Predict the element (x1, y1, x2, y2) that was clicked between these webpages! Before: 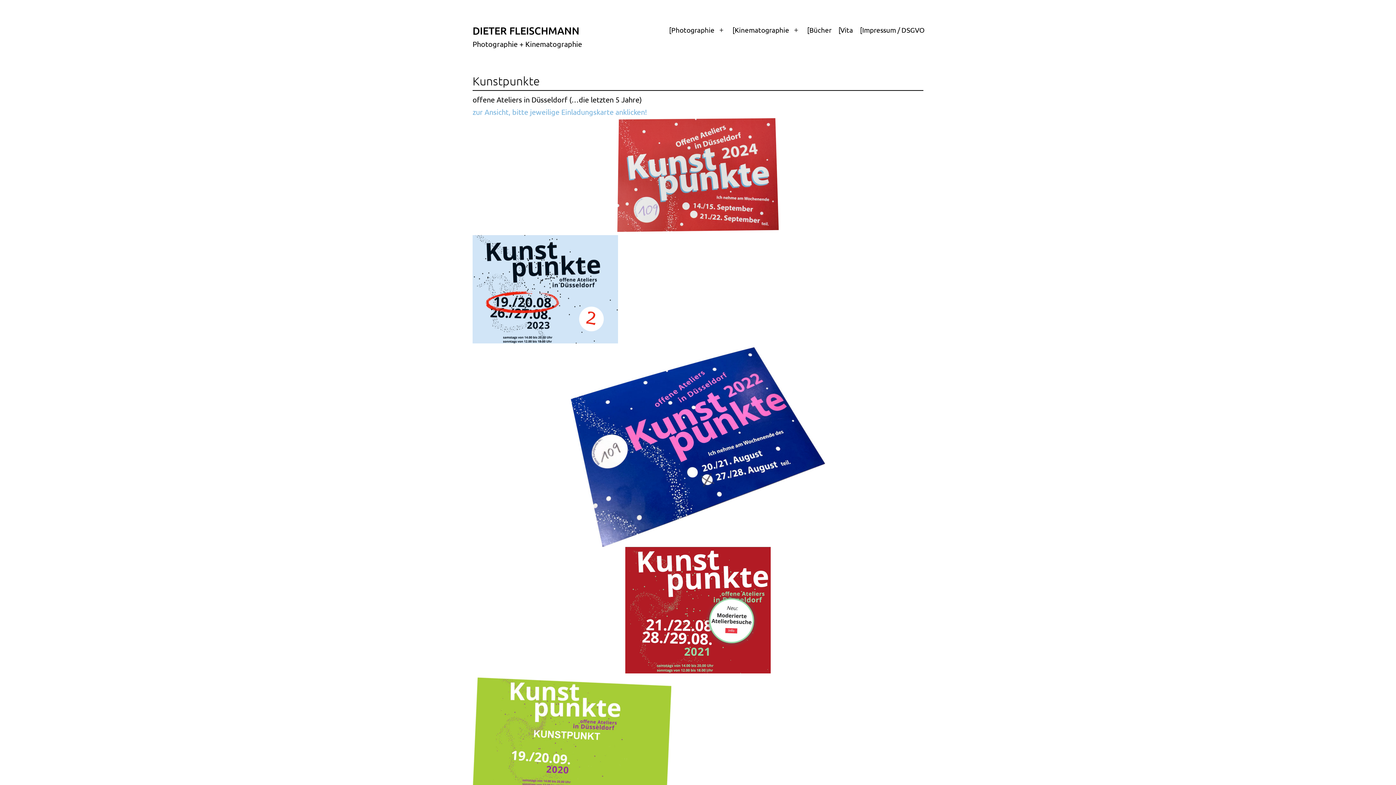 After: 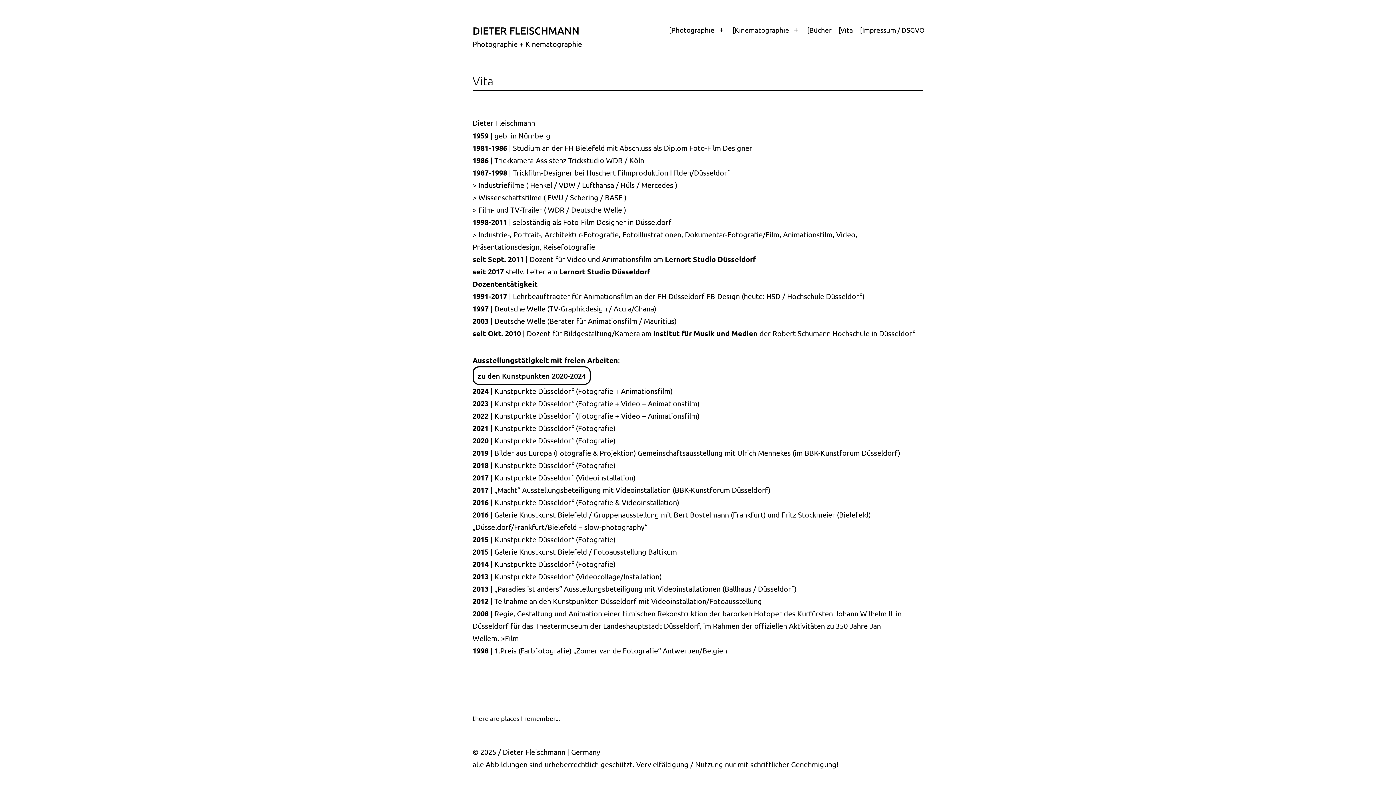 Action: bbox: (835, 21, 856, 38) label: [Vita